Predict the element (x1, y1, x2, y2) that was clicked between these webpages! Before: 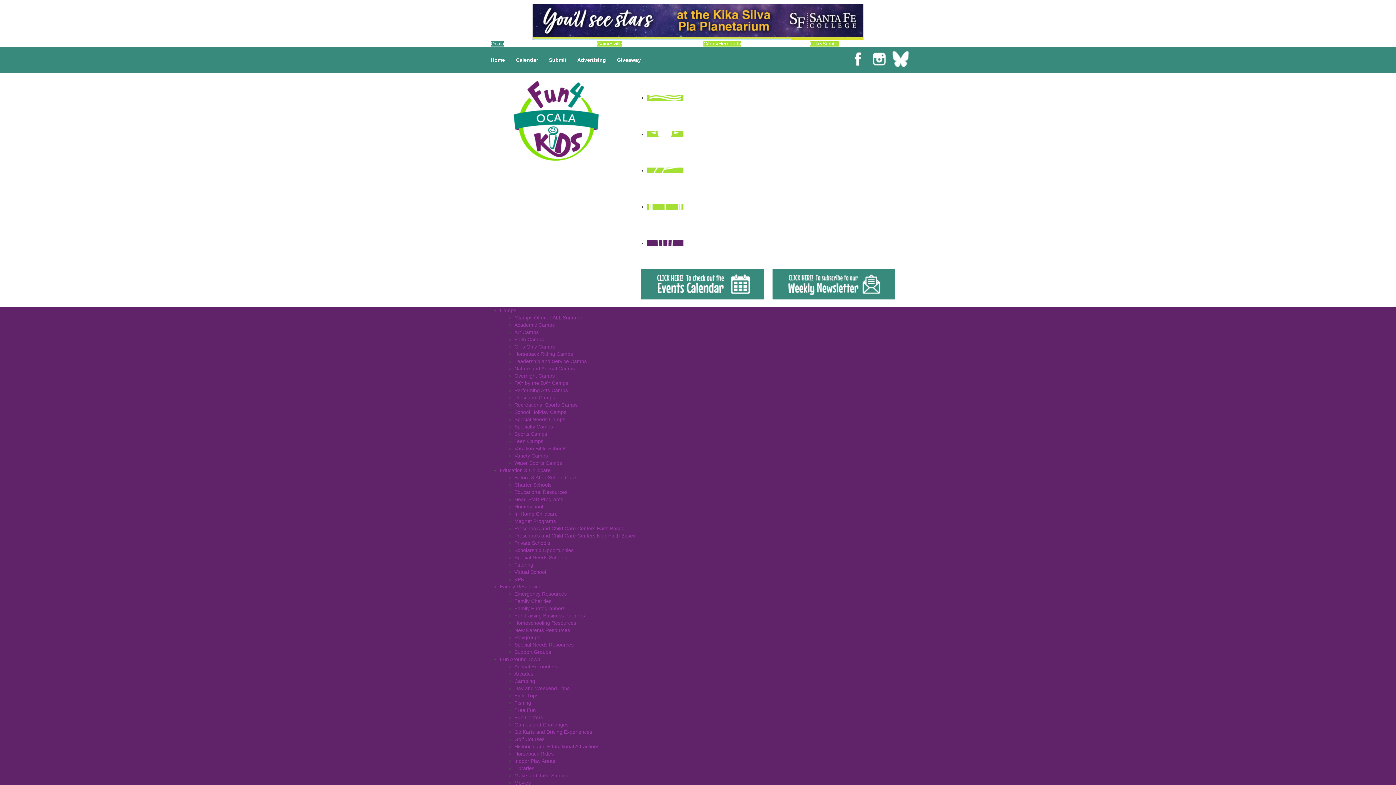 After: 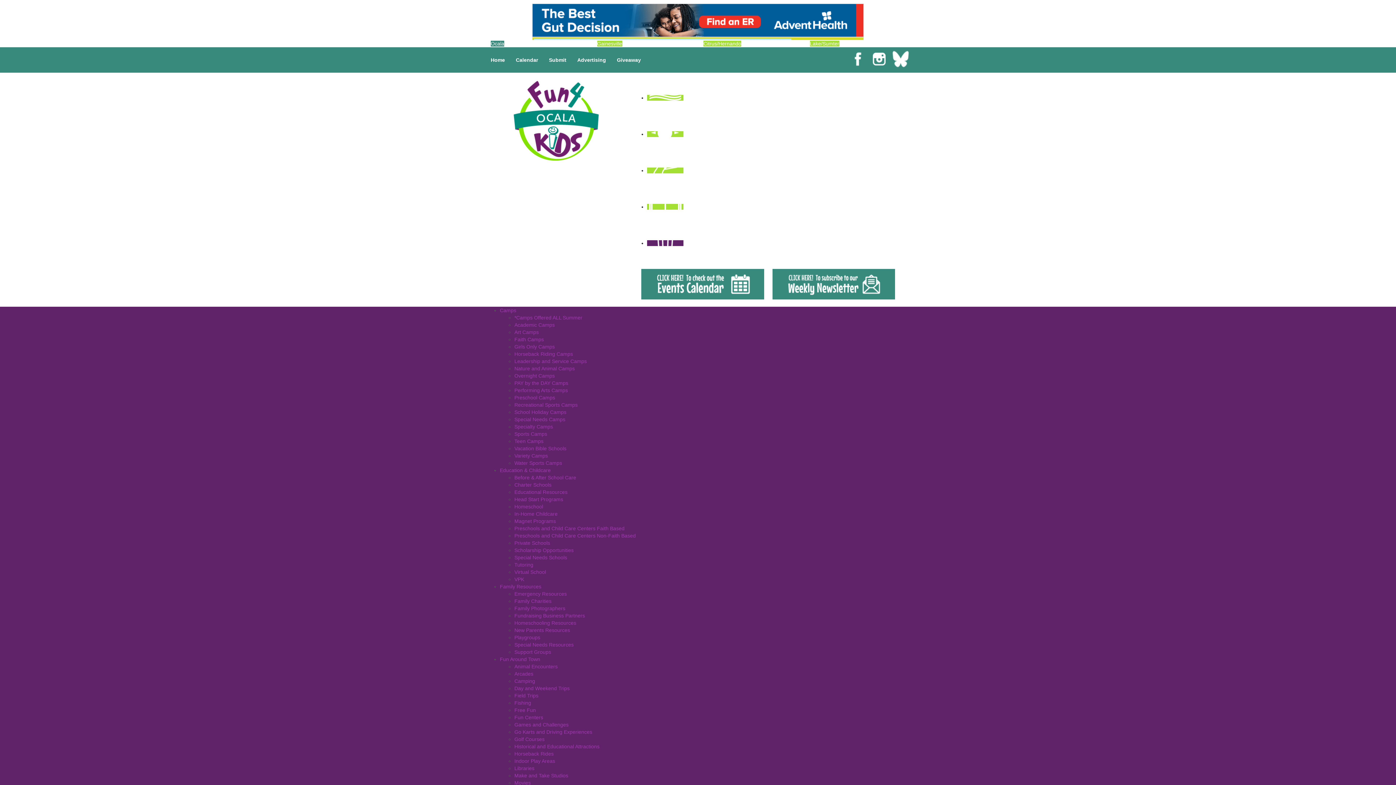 Action: bbox: (514, 445, 566, 451) label: Vacation Bible Schools